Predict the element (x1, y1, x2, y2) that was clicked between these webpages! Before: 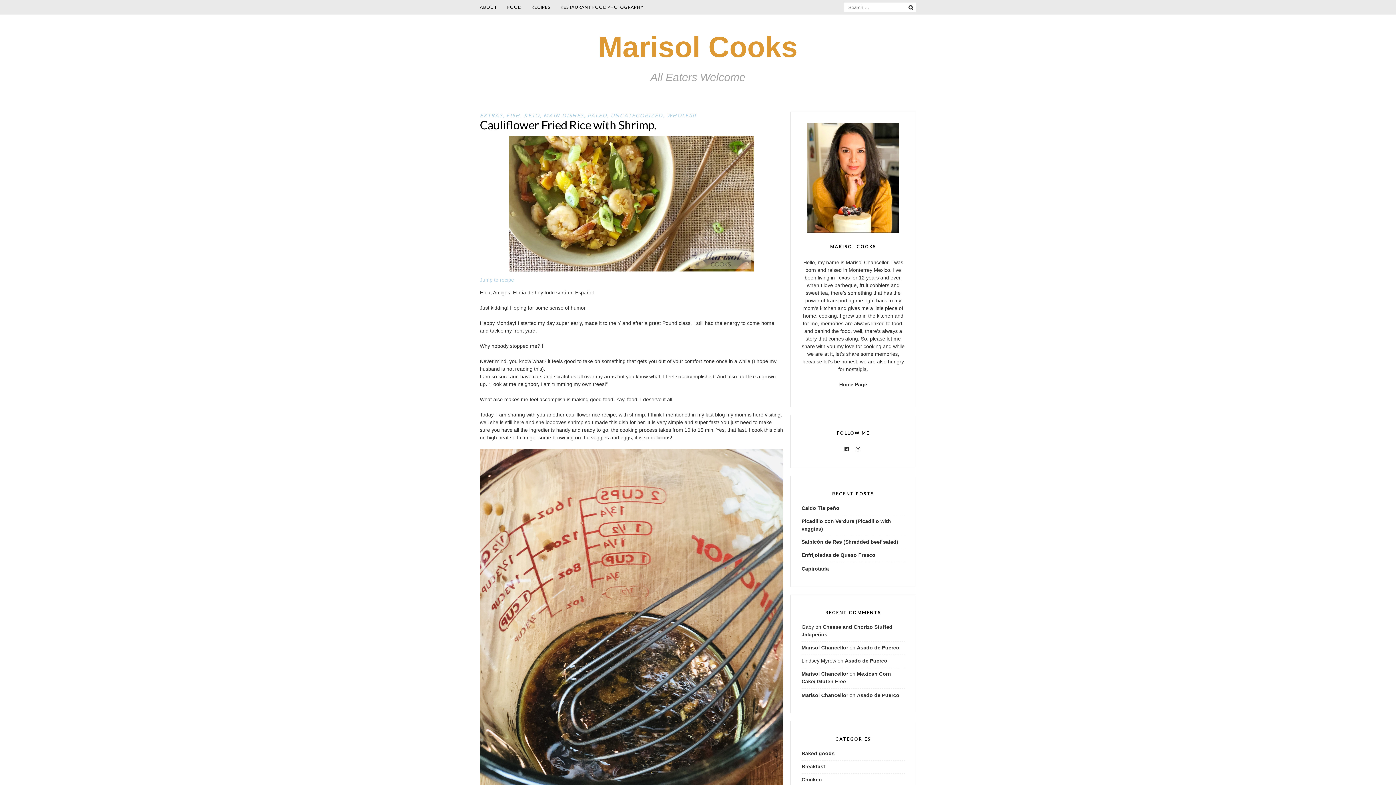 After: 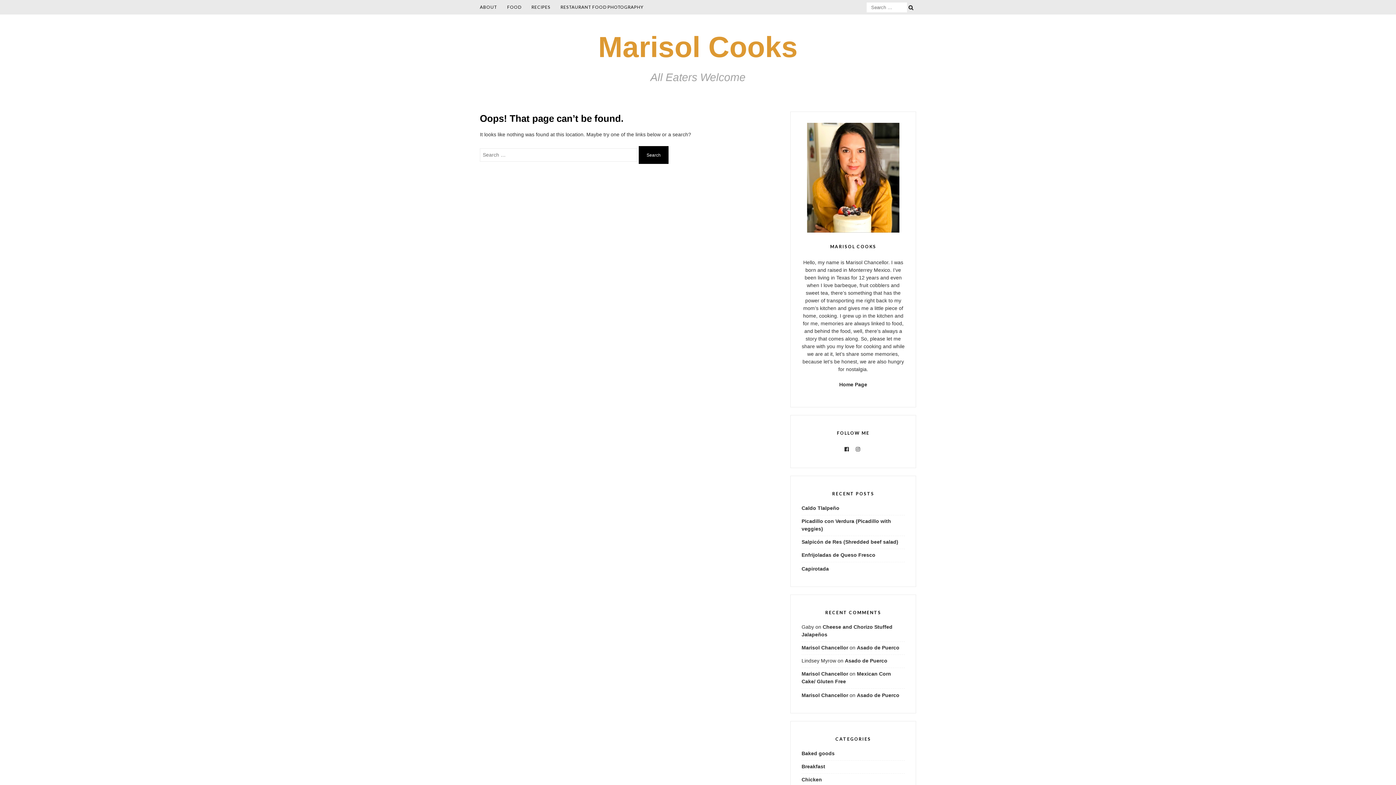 Action: bbox: (587, 112, 607, 118) label: PALEO